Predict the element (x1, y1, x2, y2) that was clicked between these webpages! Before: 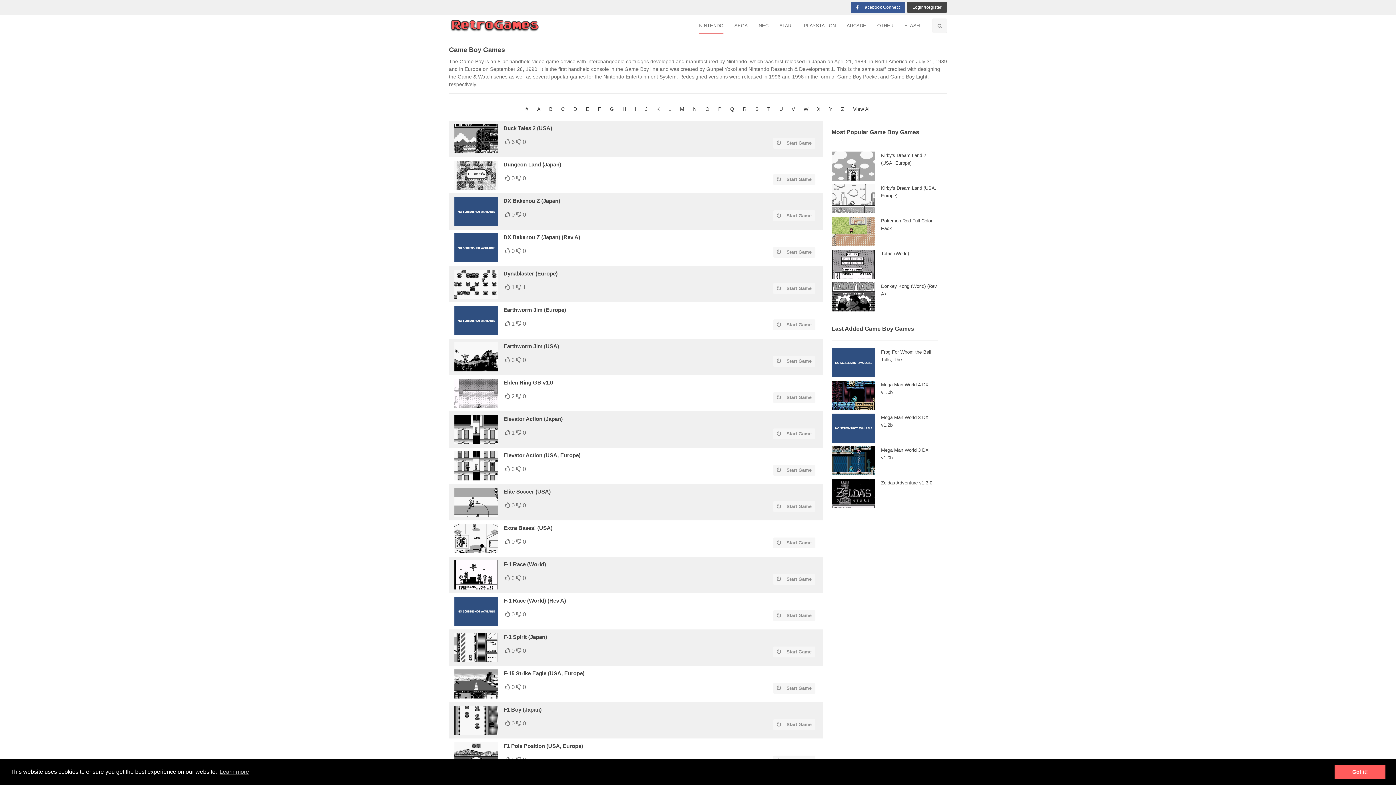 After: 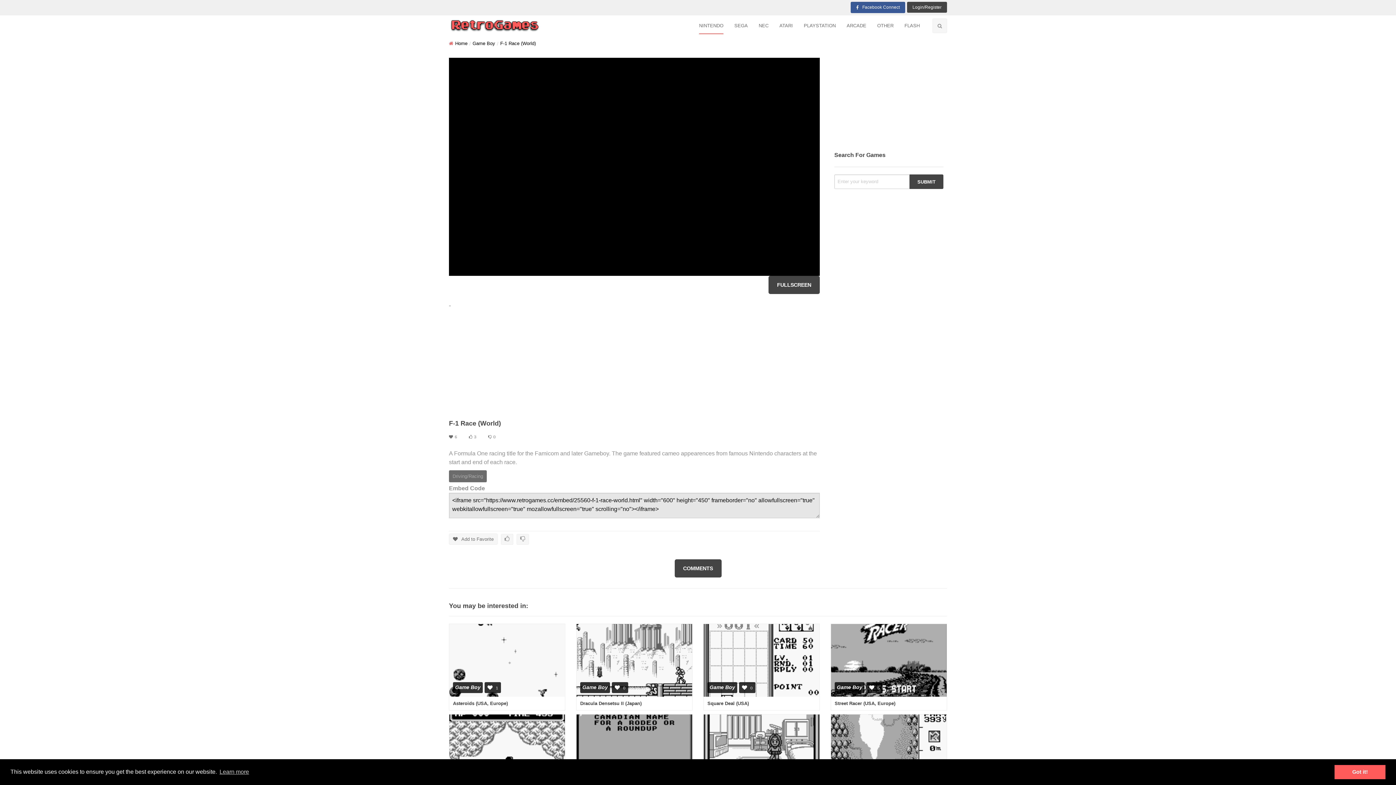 Action: bbox: (454, 560, 498, 589)